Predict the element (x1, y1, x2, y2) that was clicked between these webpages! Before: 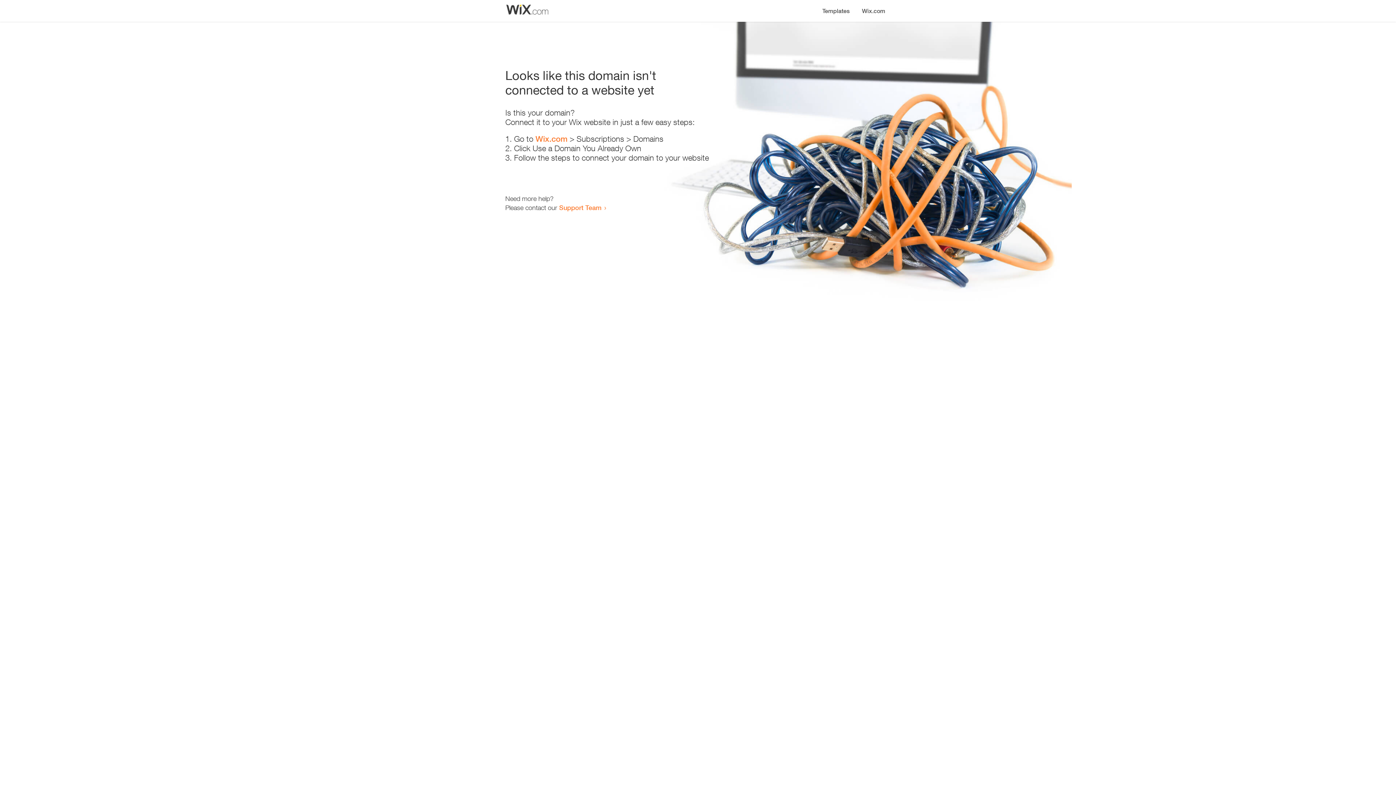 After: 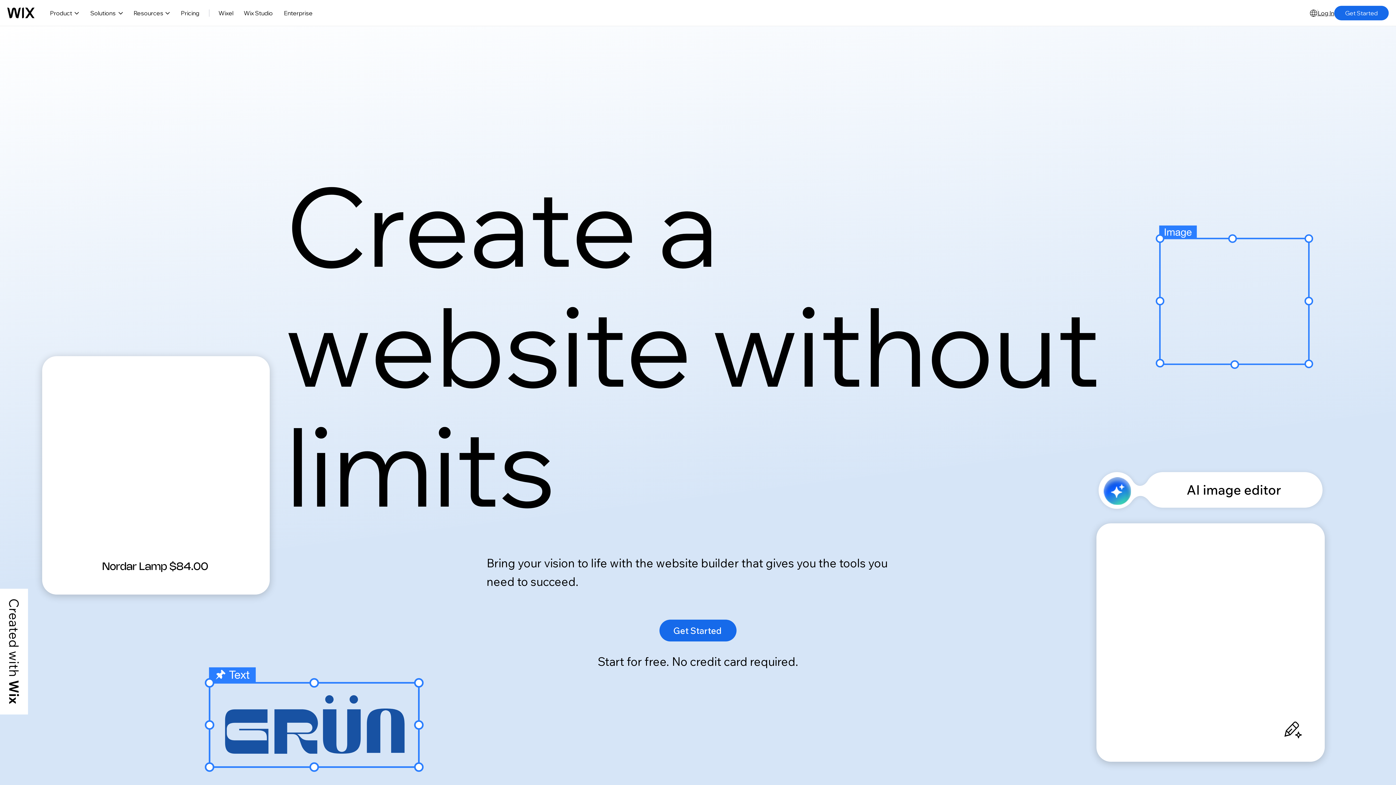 Action: label: Wix.com bbox: (856, 0, 890, 14)